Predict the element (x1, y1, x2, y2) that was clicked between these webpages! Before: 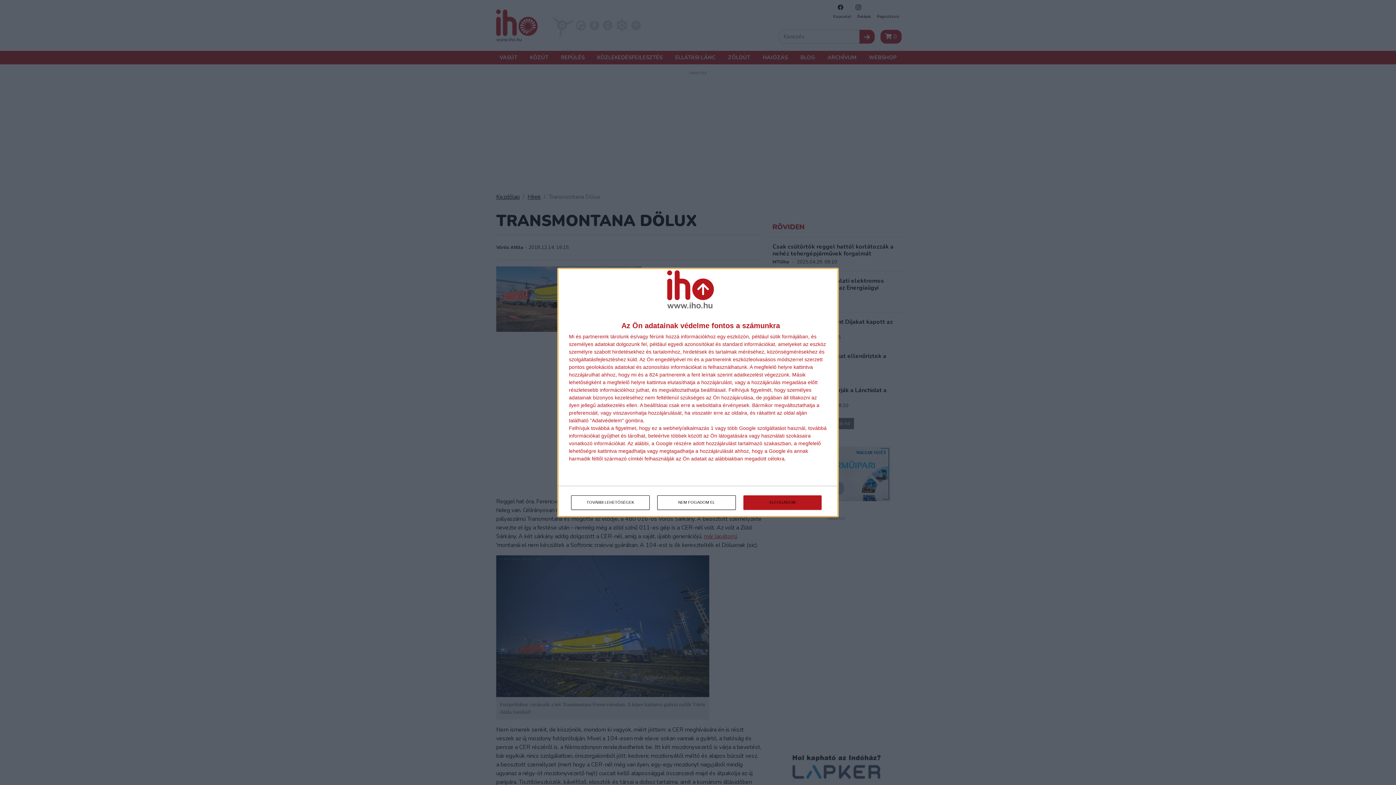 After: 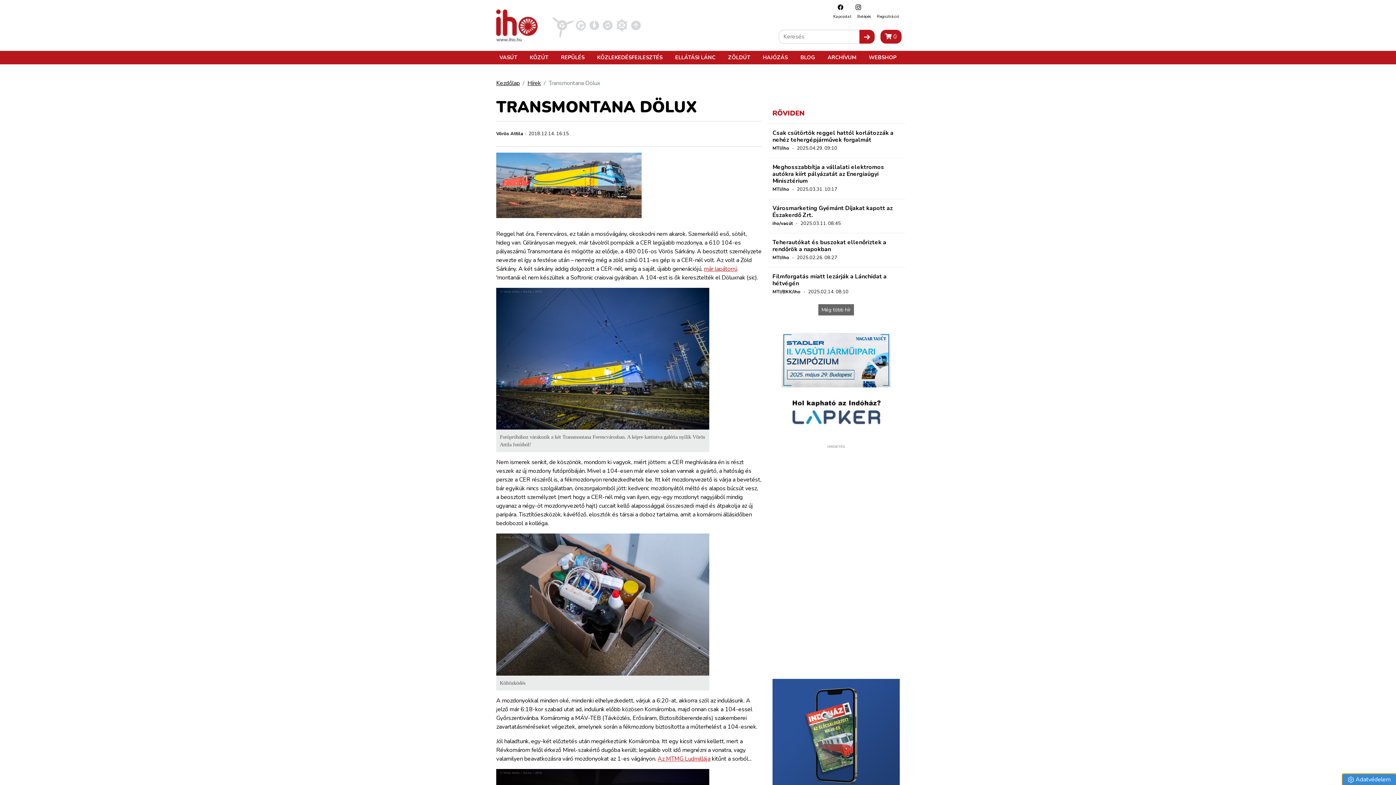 Action: label: ELFOGADOM bbox: (743, 495, 821, 510)